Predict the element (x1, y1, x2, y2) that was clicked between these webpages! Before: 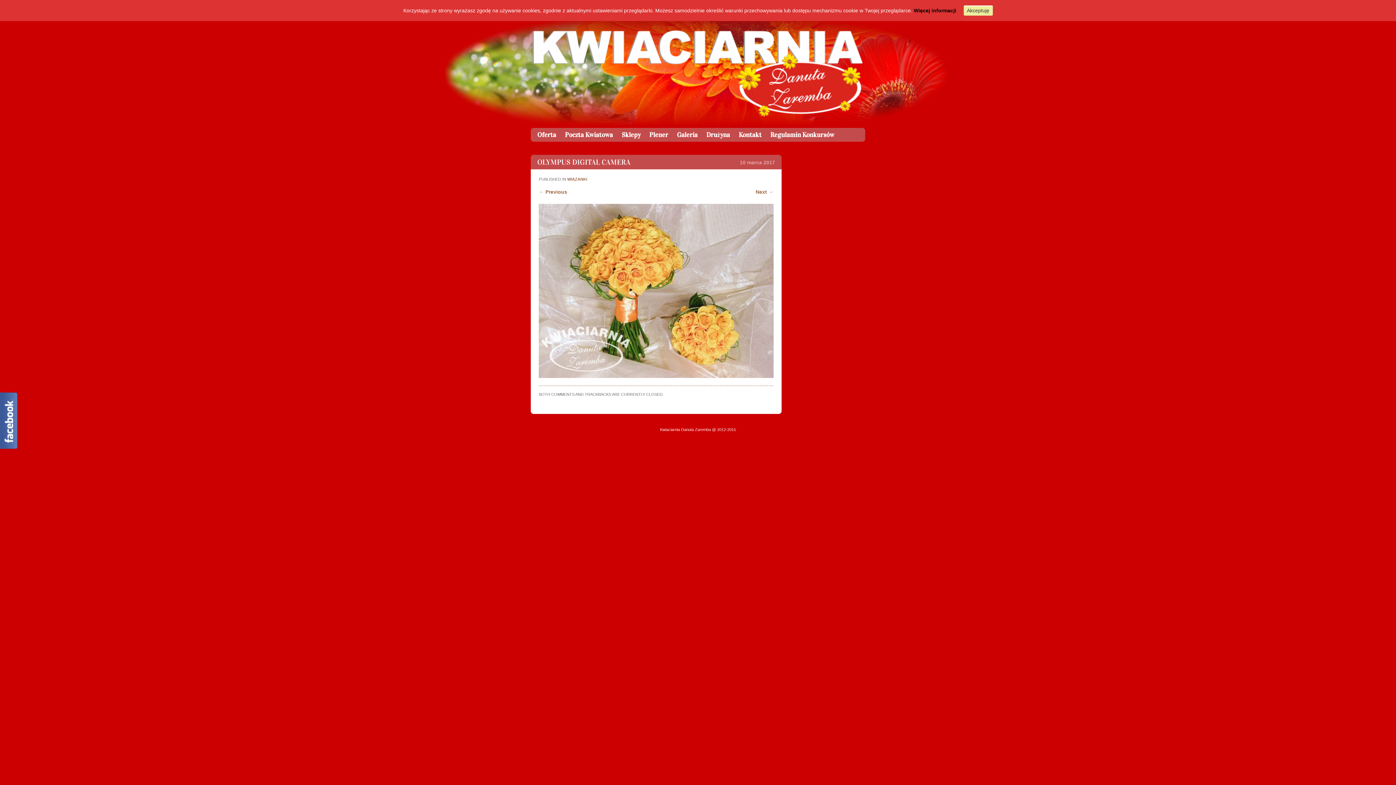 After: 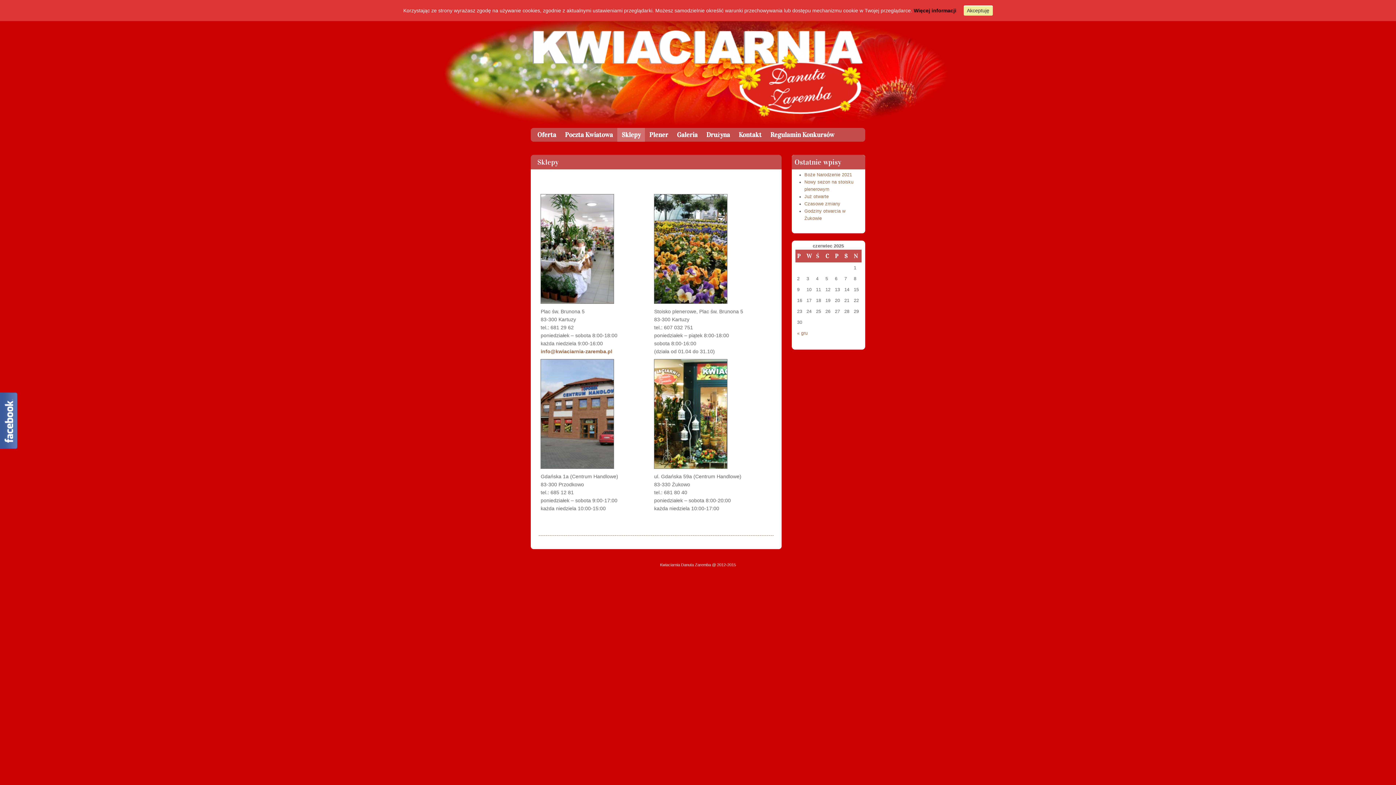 Action: label: Sklepy bbox: (617, 128, 645, 141)